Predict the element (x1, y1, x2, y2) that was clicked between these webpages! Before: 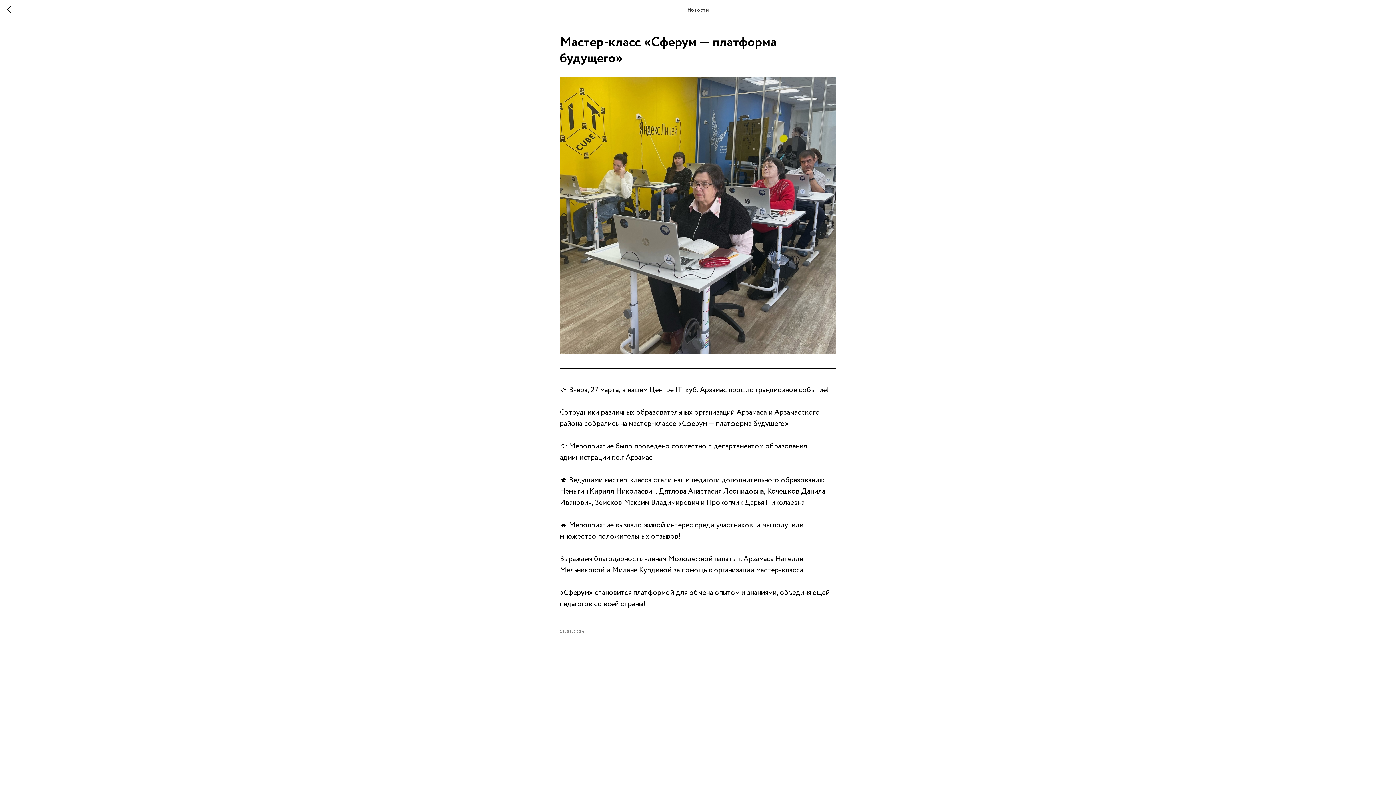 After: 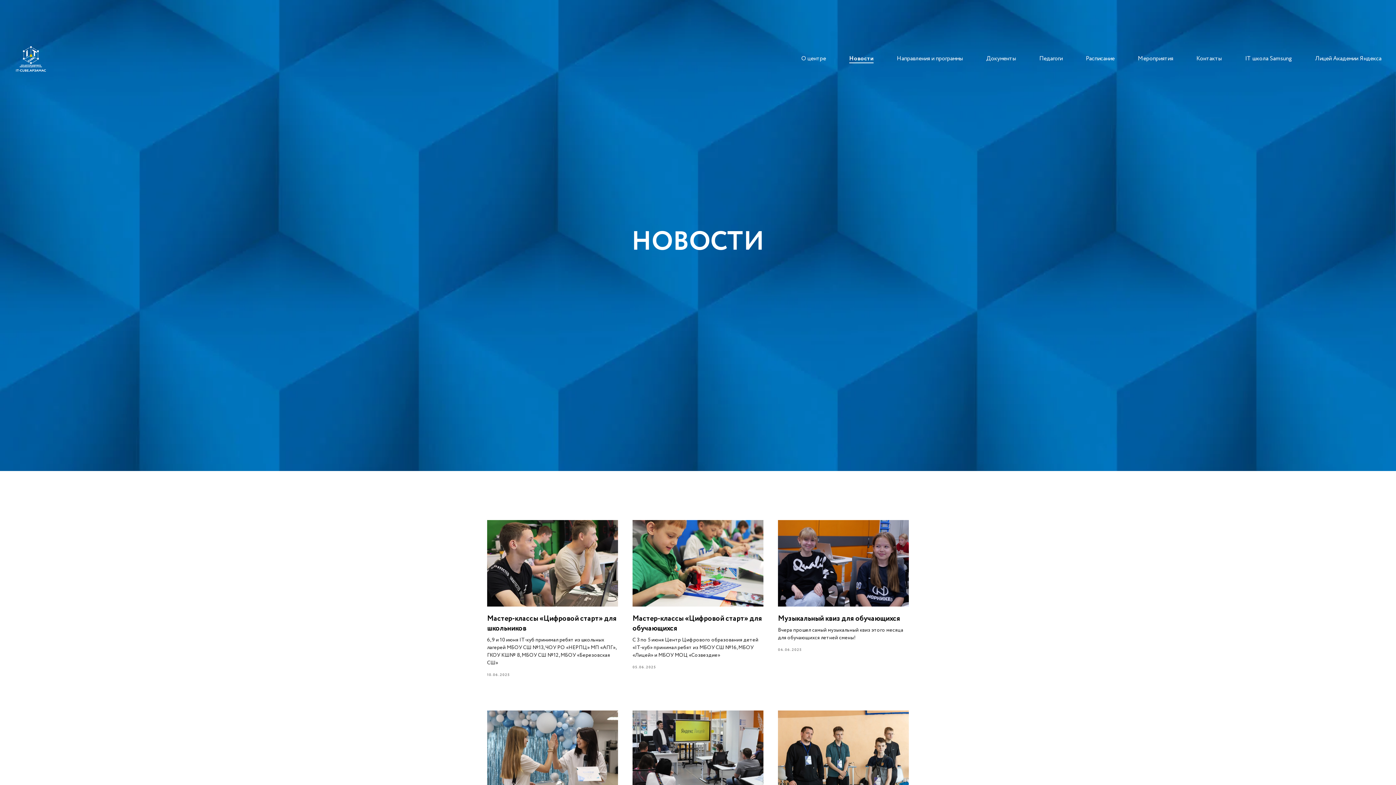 Action: bbox: (7, 5, 15, 14)